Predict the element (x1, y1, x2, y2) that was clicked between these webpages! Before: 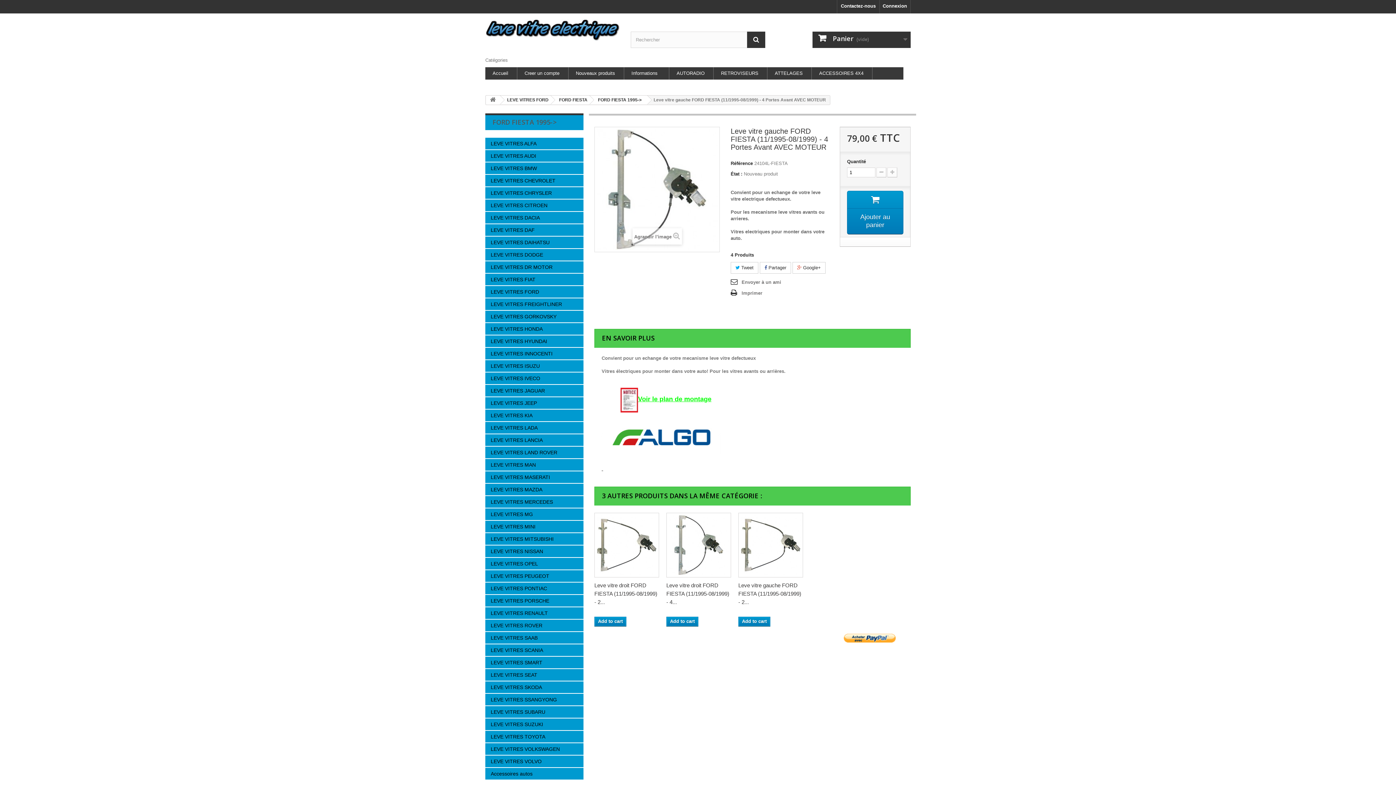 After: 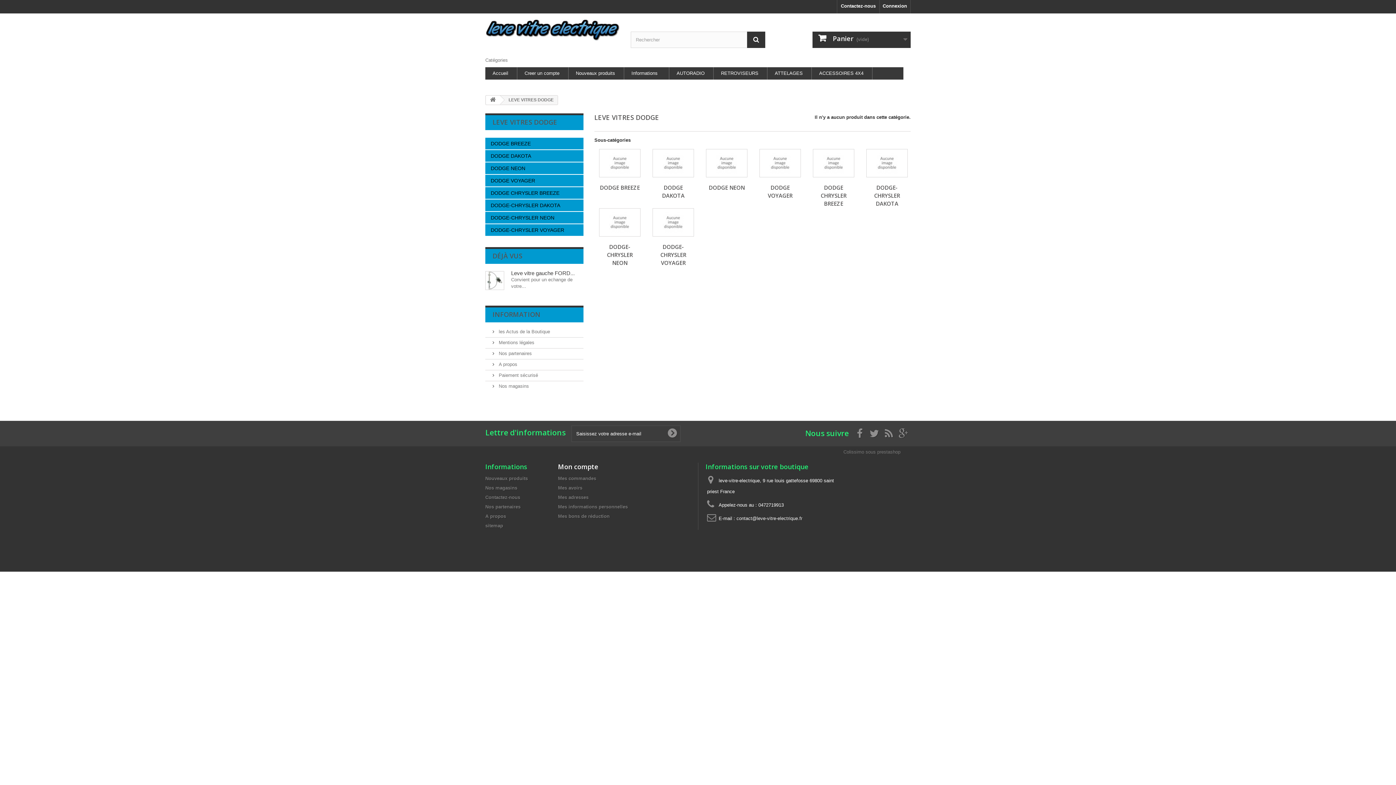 Action: label: LEVE VITRES DODGE bbox: (485, 248, 583, 261)